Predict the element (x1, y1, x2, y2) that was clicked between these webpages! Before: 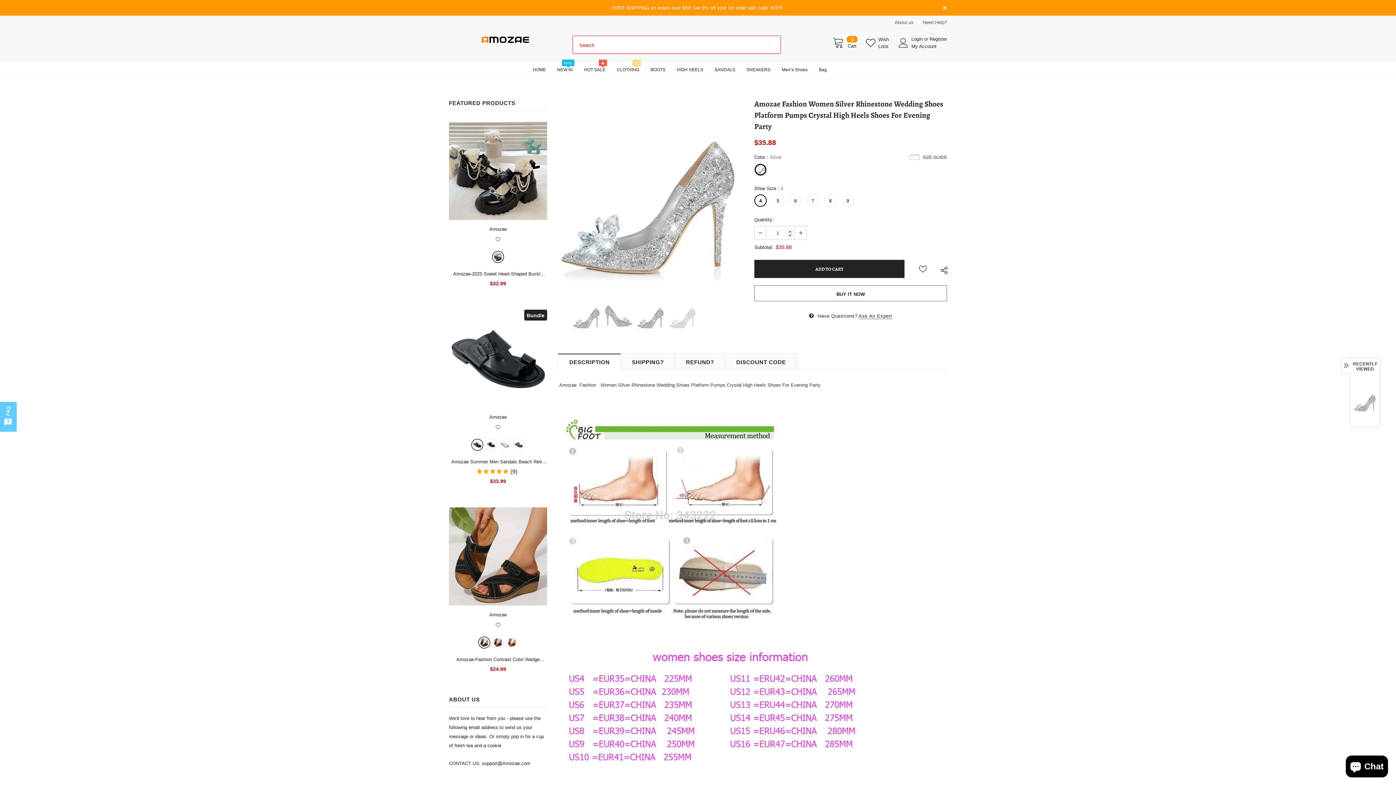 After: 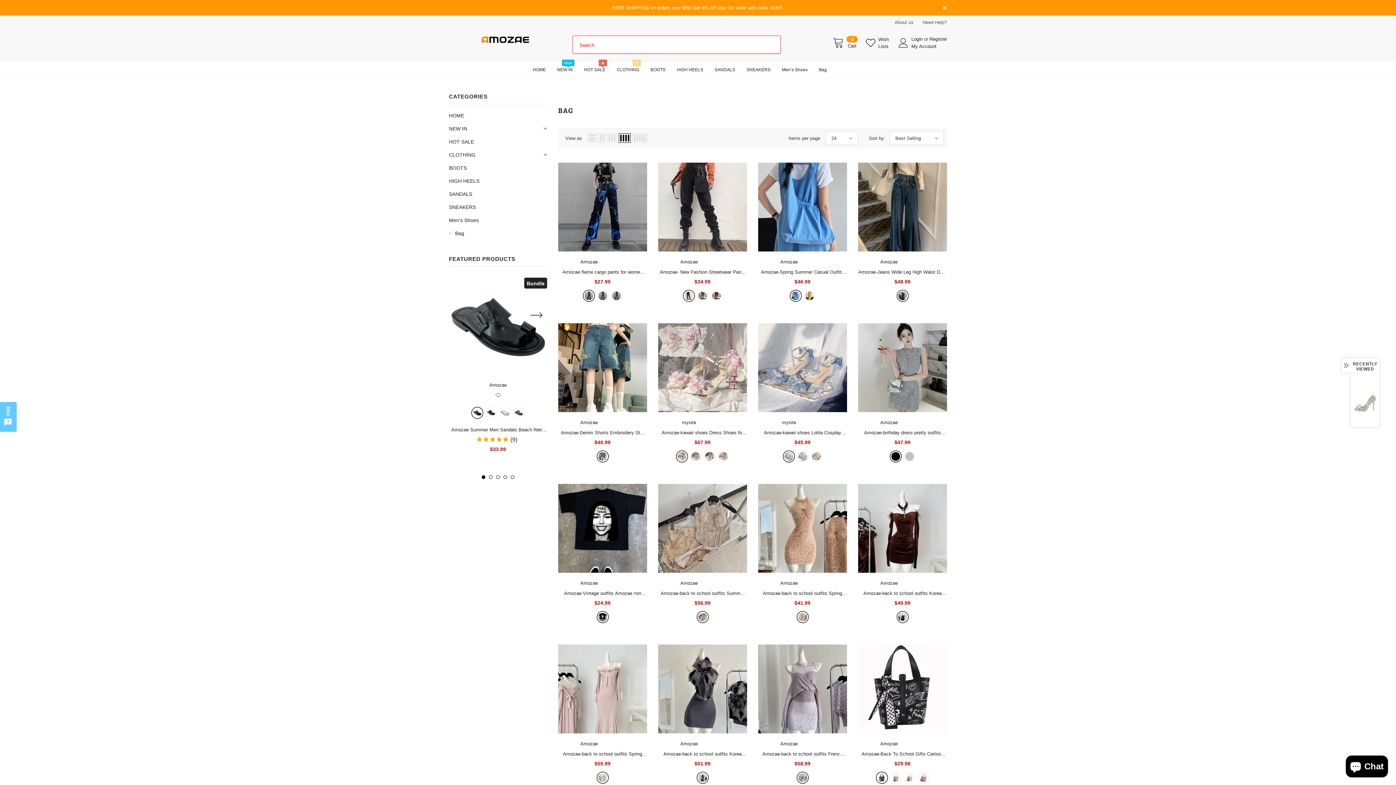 Action: bbox: (819, 61, 827, 77) label: Bag